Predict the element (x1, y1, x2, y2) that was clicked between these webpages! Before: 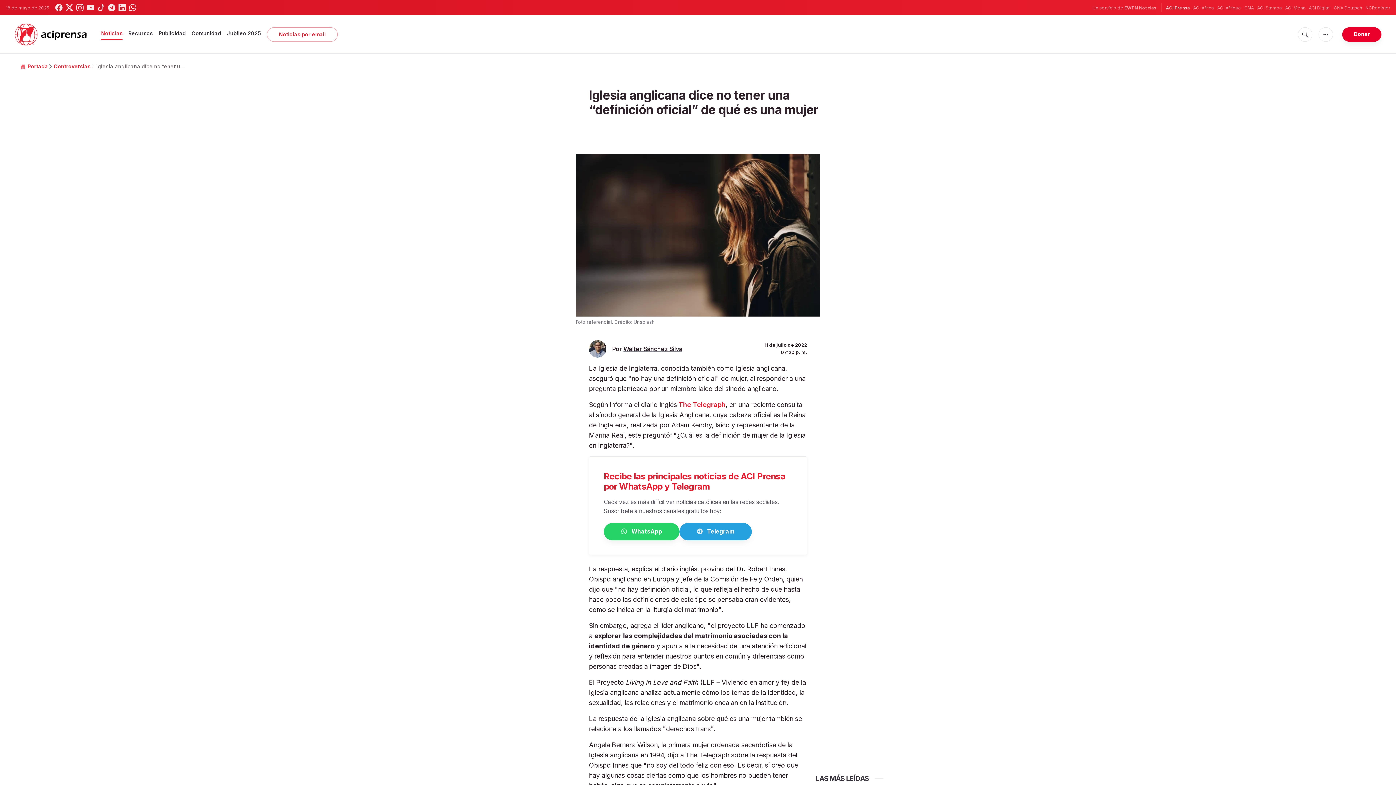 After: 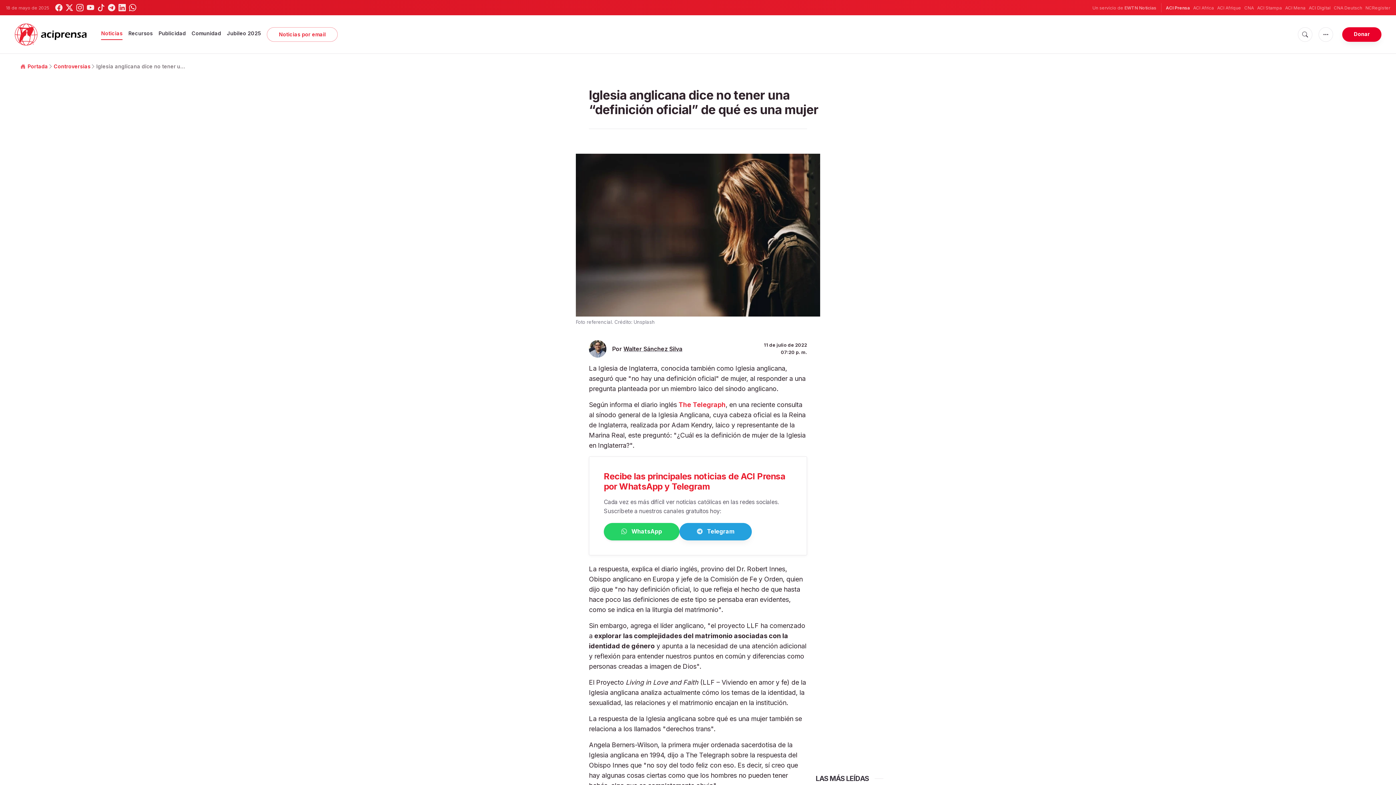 Action: label:  WhatsApp bbox: (604, 523, 679, 540)